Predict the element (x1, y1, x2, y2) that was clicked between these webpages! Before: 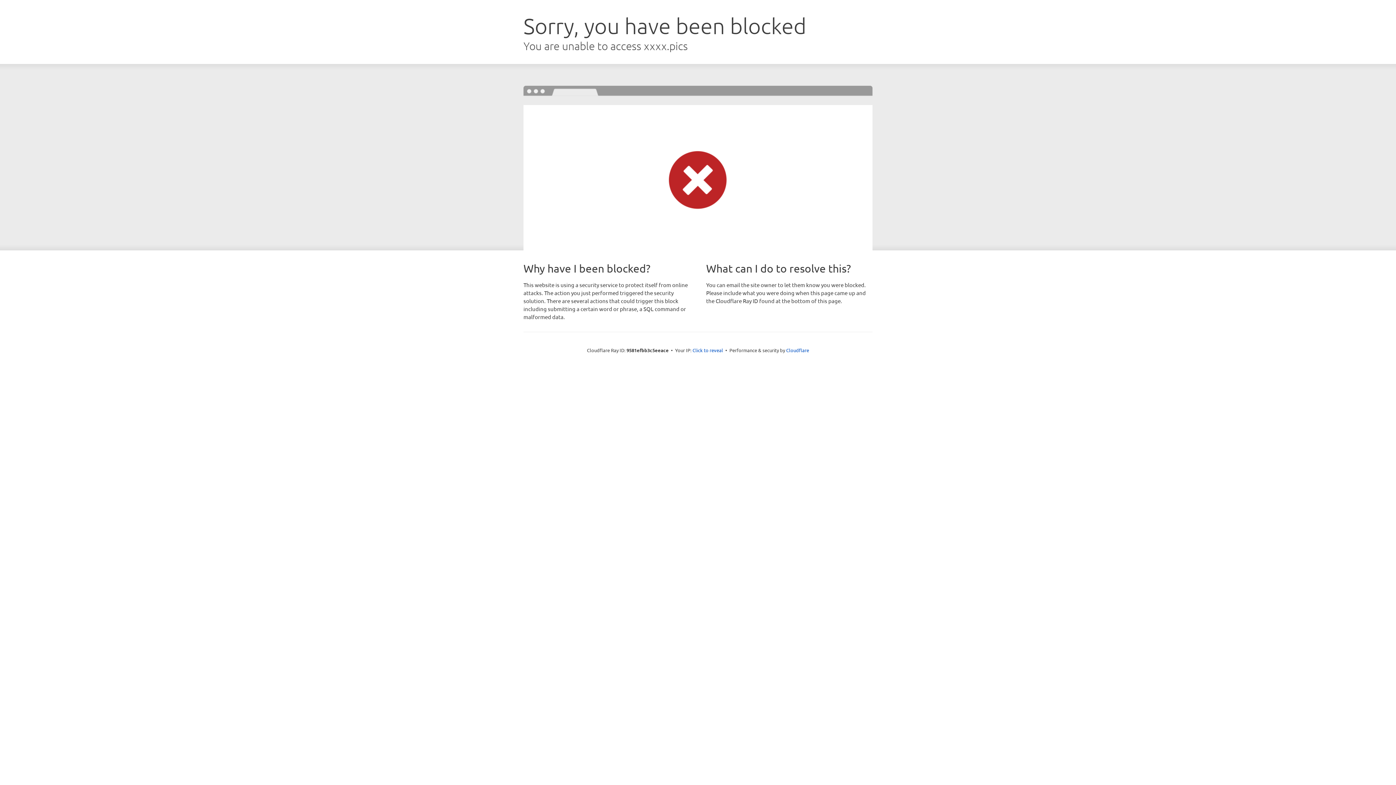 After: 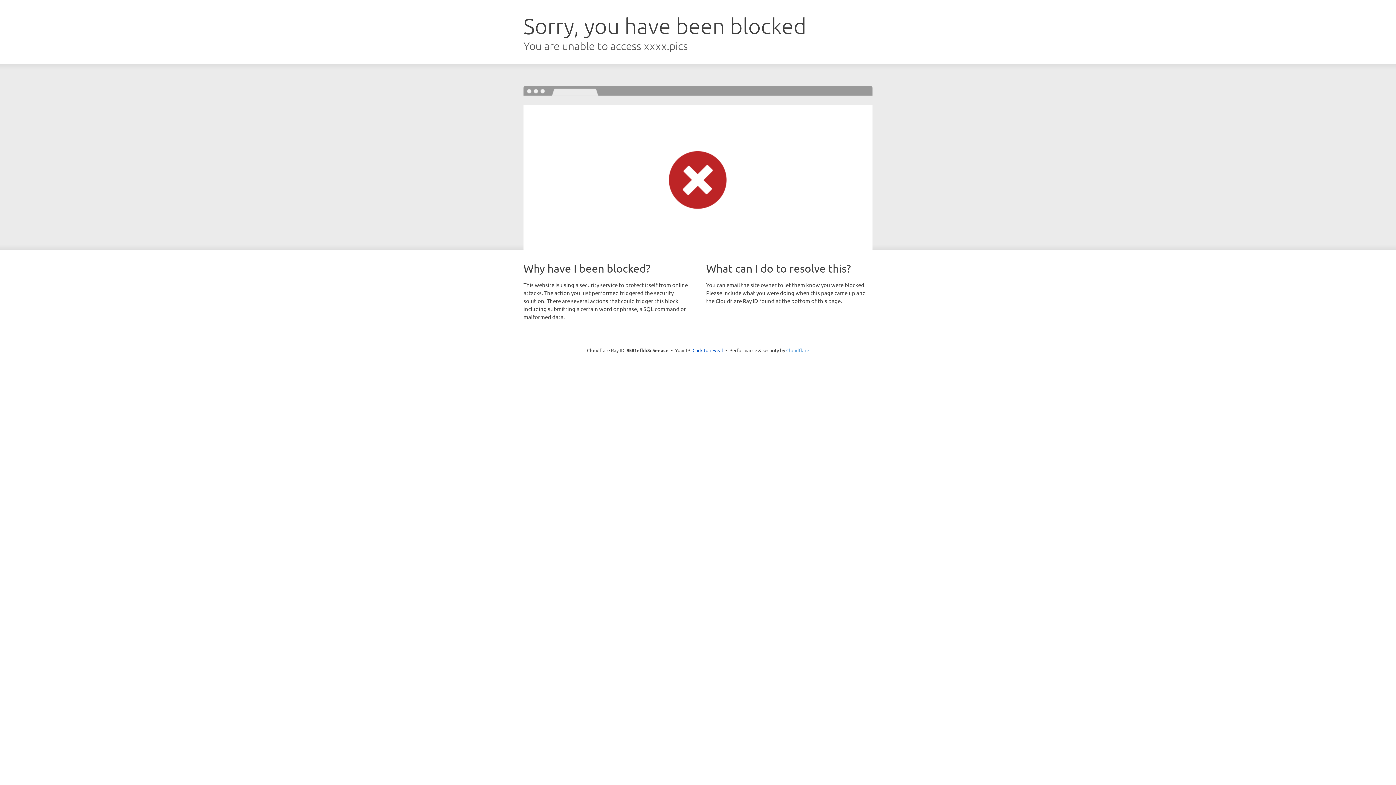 Action: label: Cloudflare bbox: (786, 347, 809, 353)